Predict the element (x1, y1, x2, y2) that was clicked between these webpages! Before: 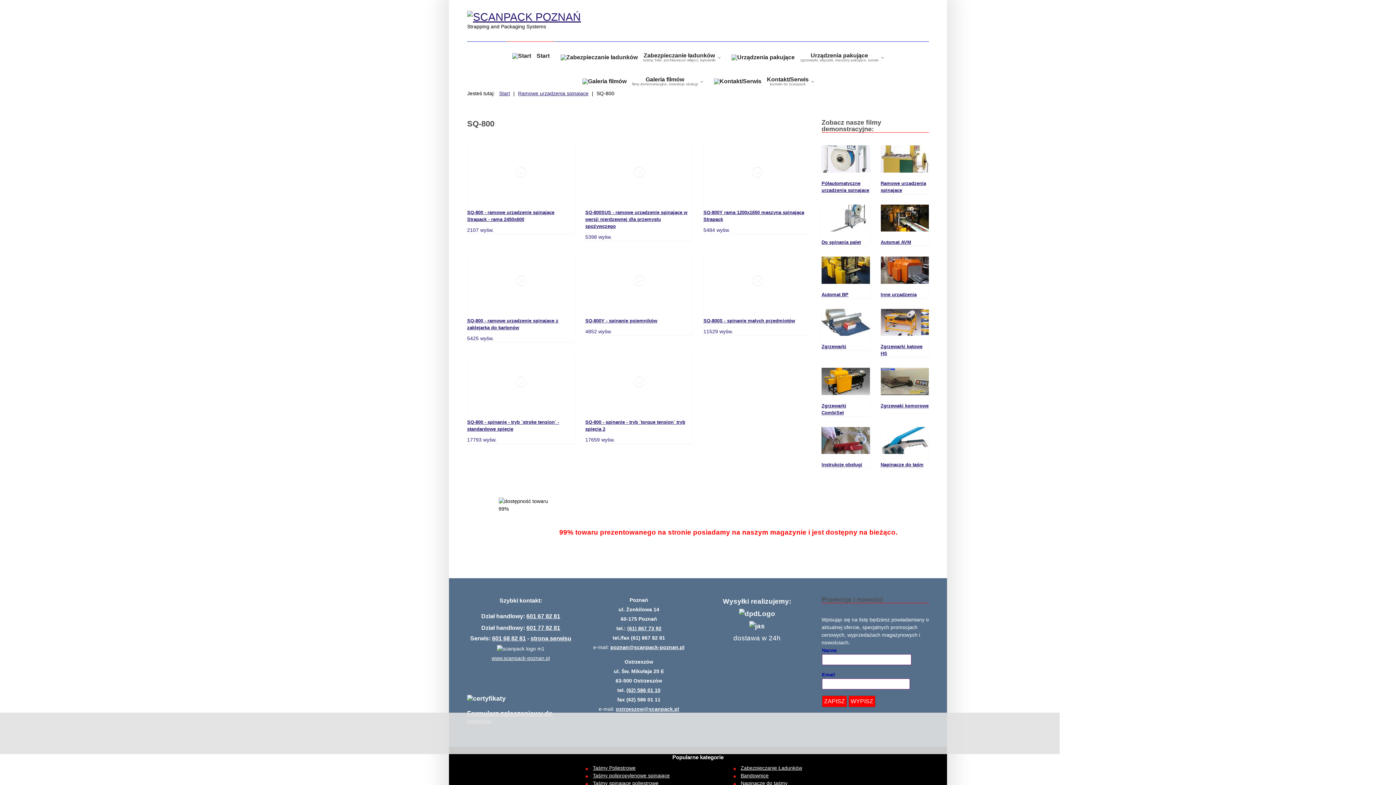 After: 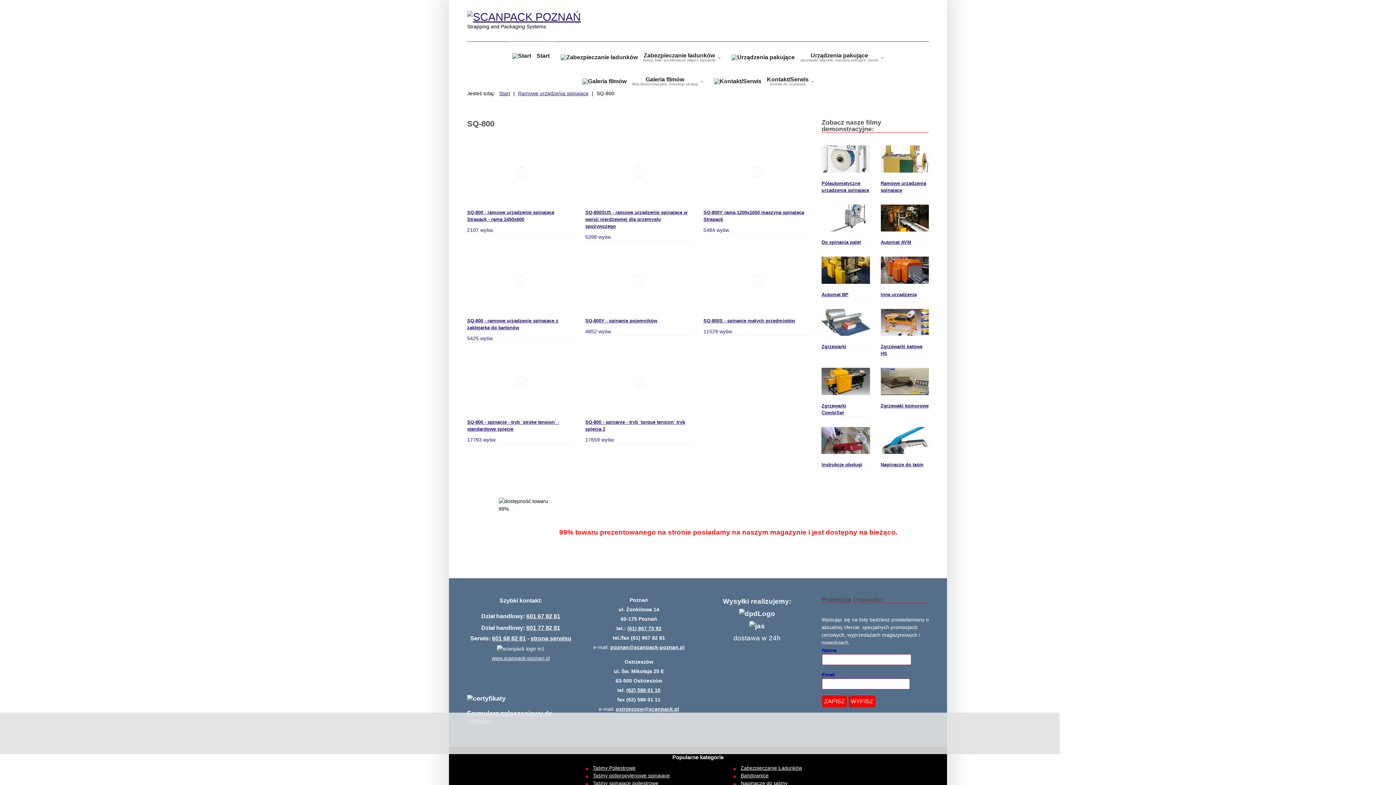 Action: label: 601 67 82 81 bbox: (526, 613, 560, 619)